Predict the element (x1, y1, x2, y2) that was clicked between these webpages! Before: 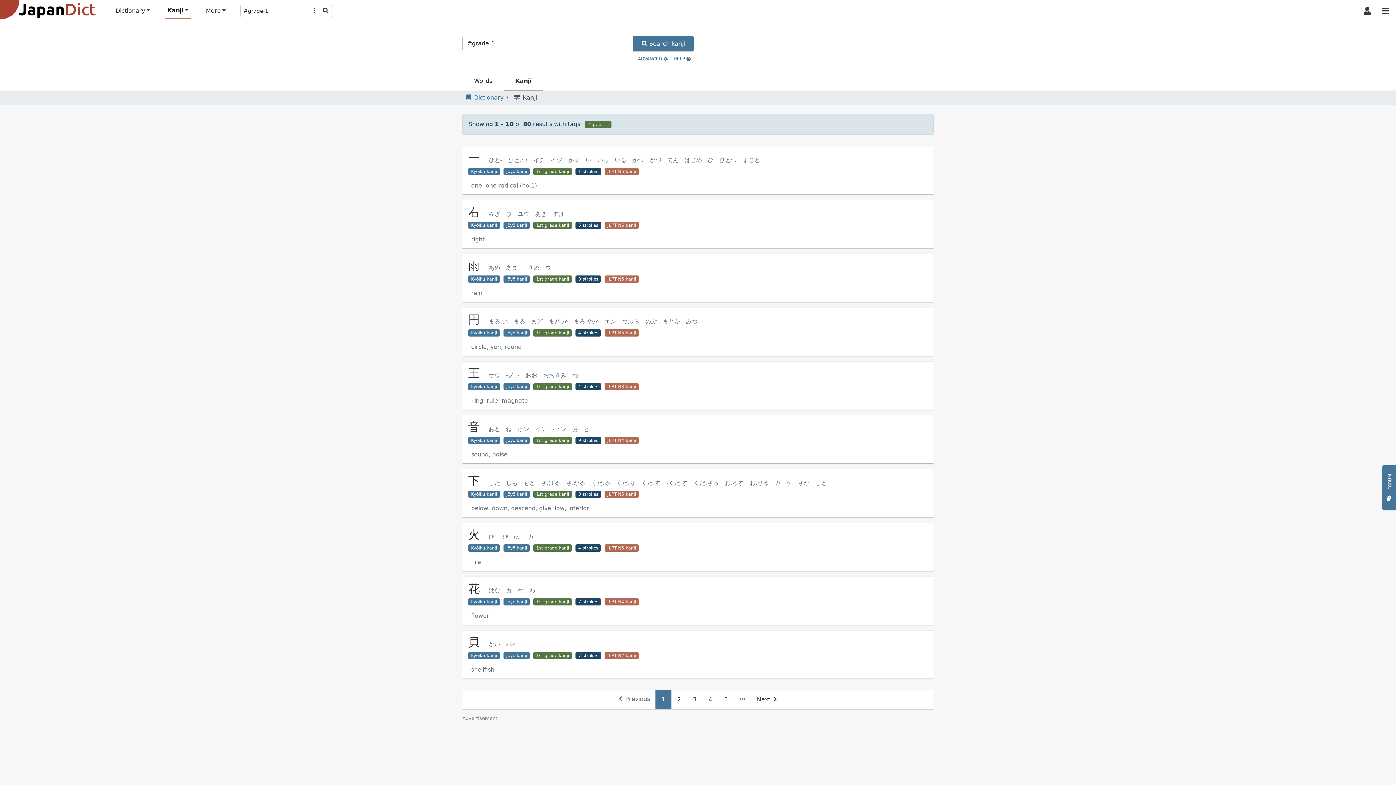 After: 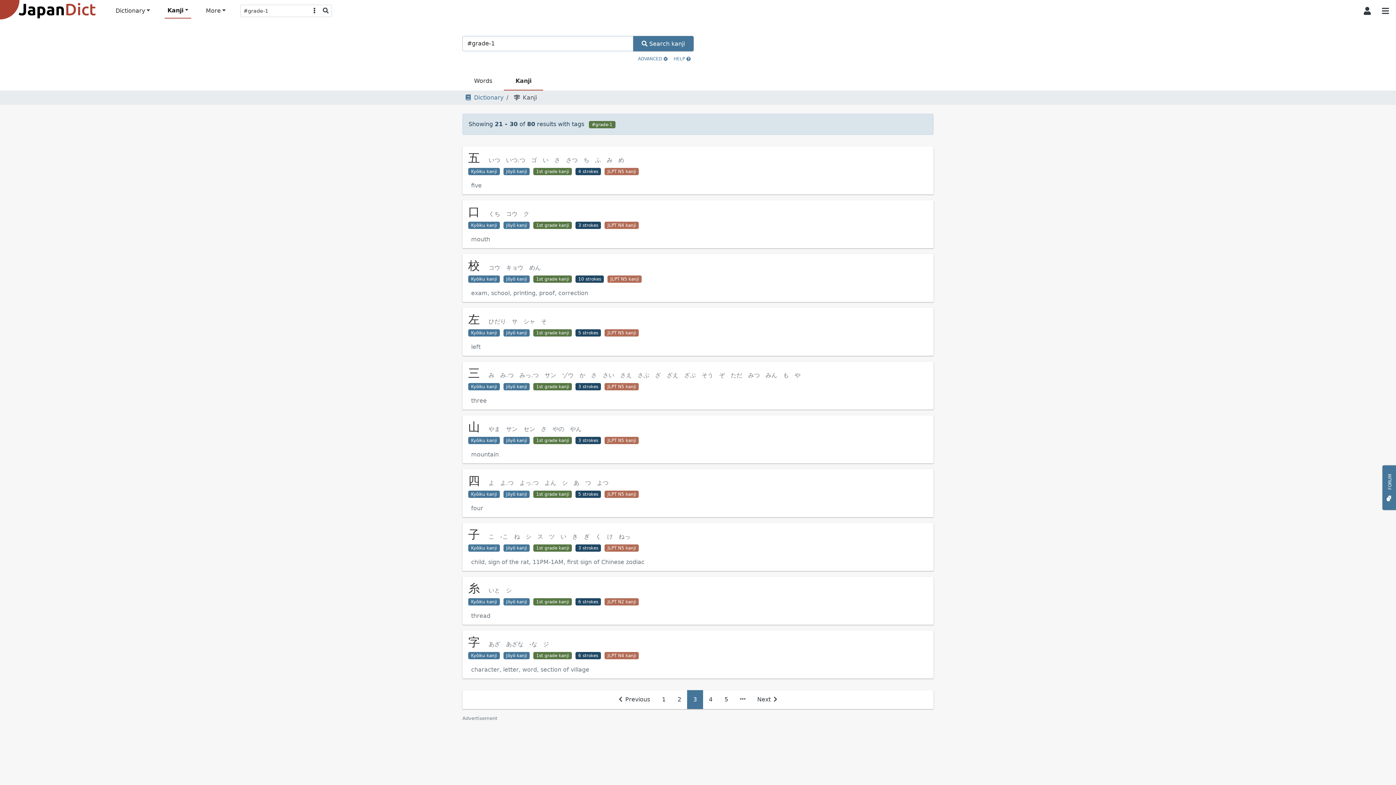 Action: bbox: (686, 690, 702, 709) label: 3